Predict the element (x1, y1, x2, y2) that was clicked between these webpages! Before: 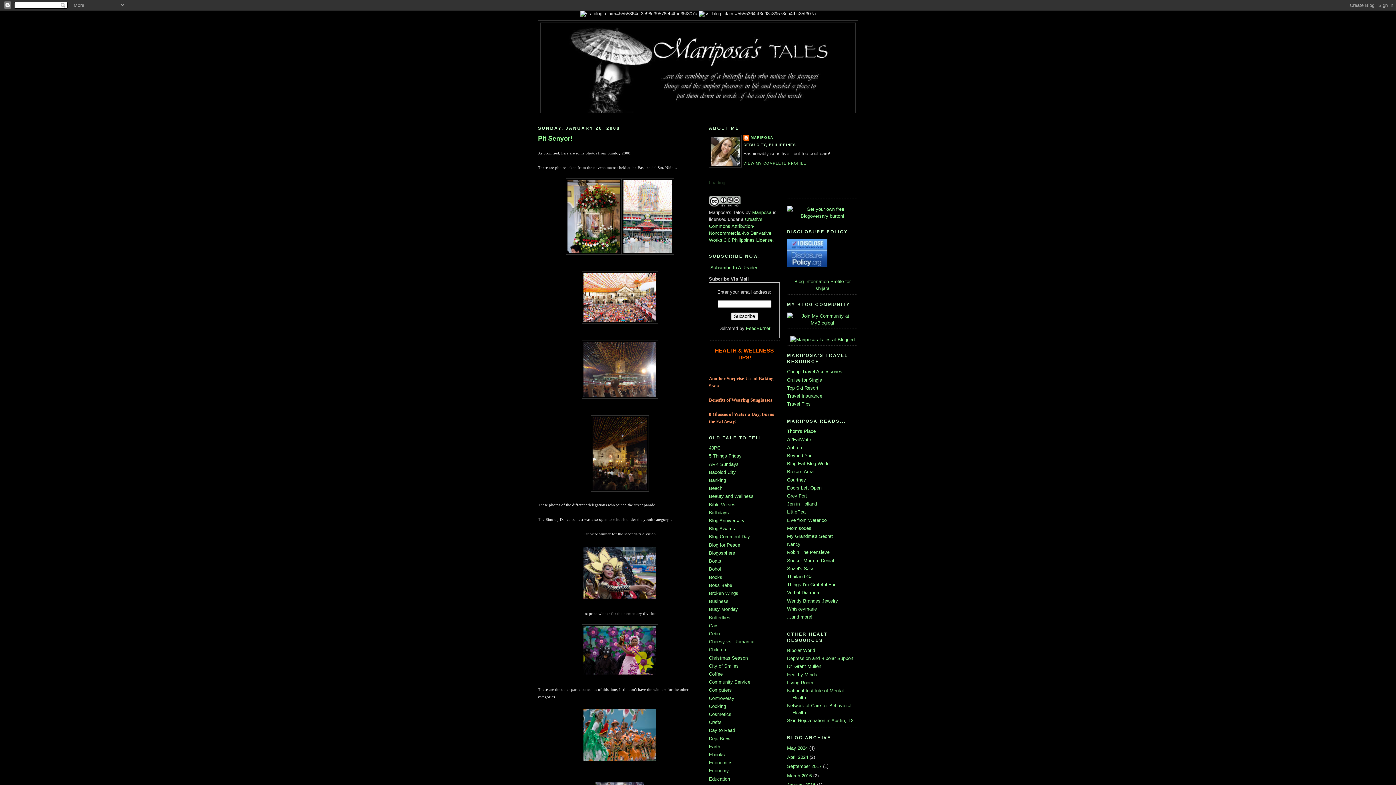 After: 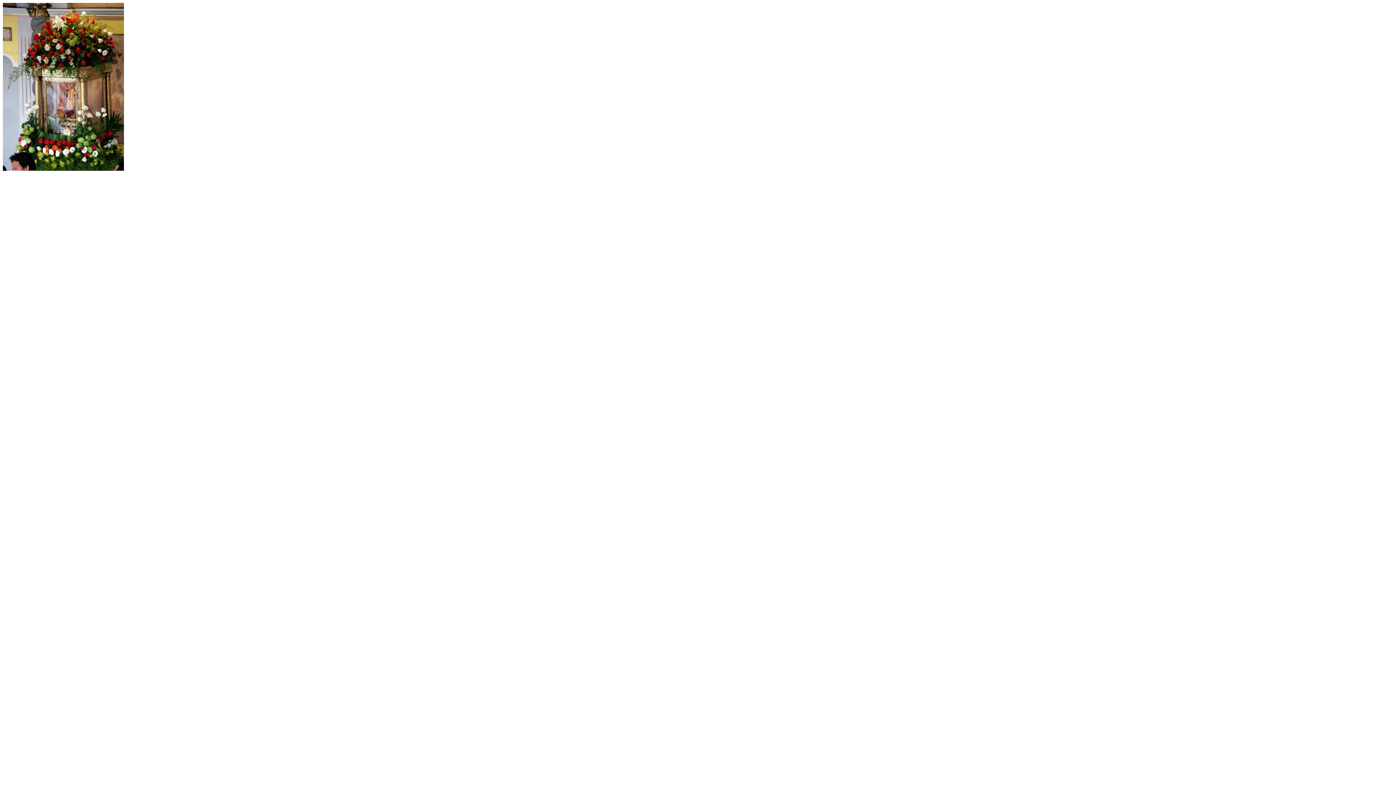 Action: bbox: (565, 251, 621, 255)